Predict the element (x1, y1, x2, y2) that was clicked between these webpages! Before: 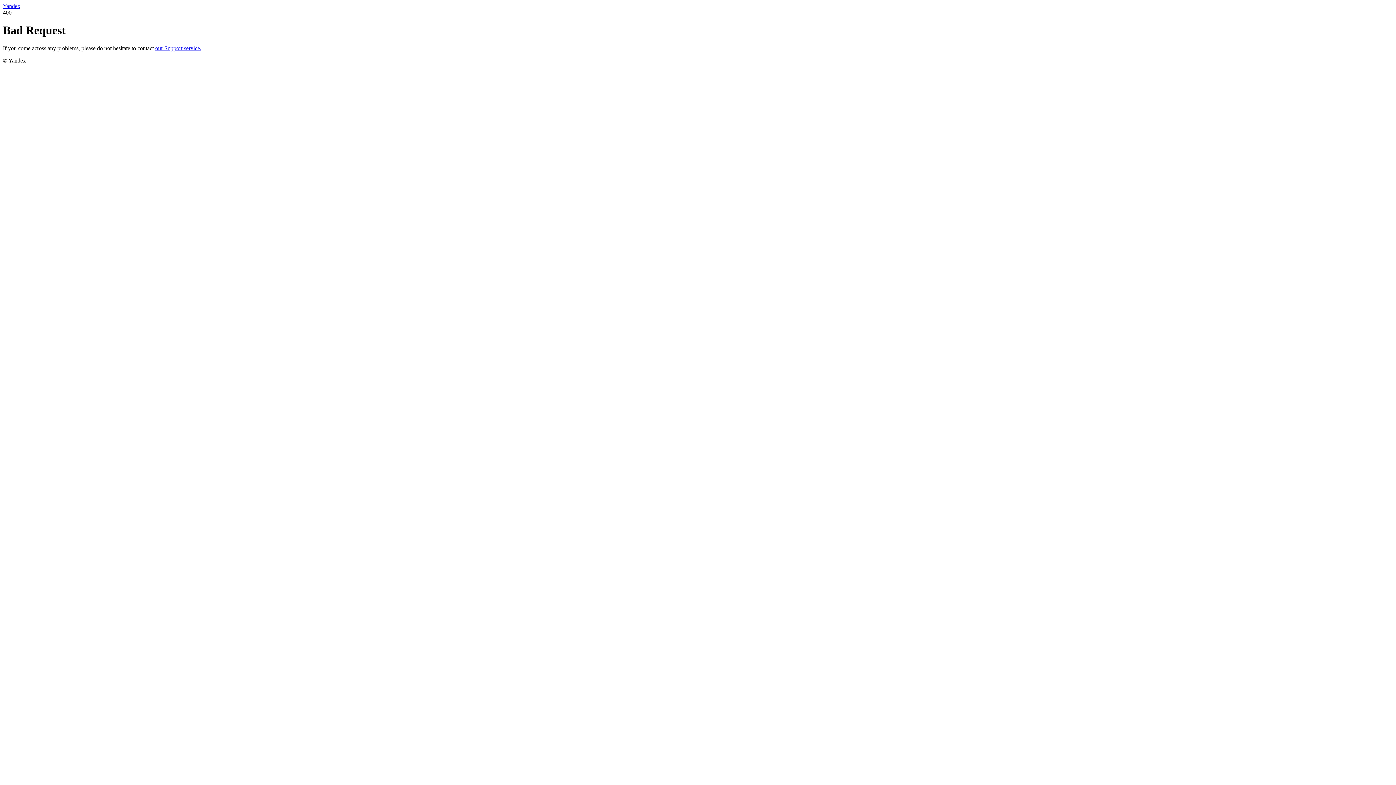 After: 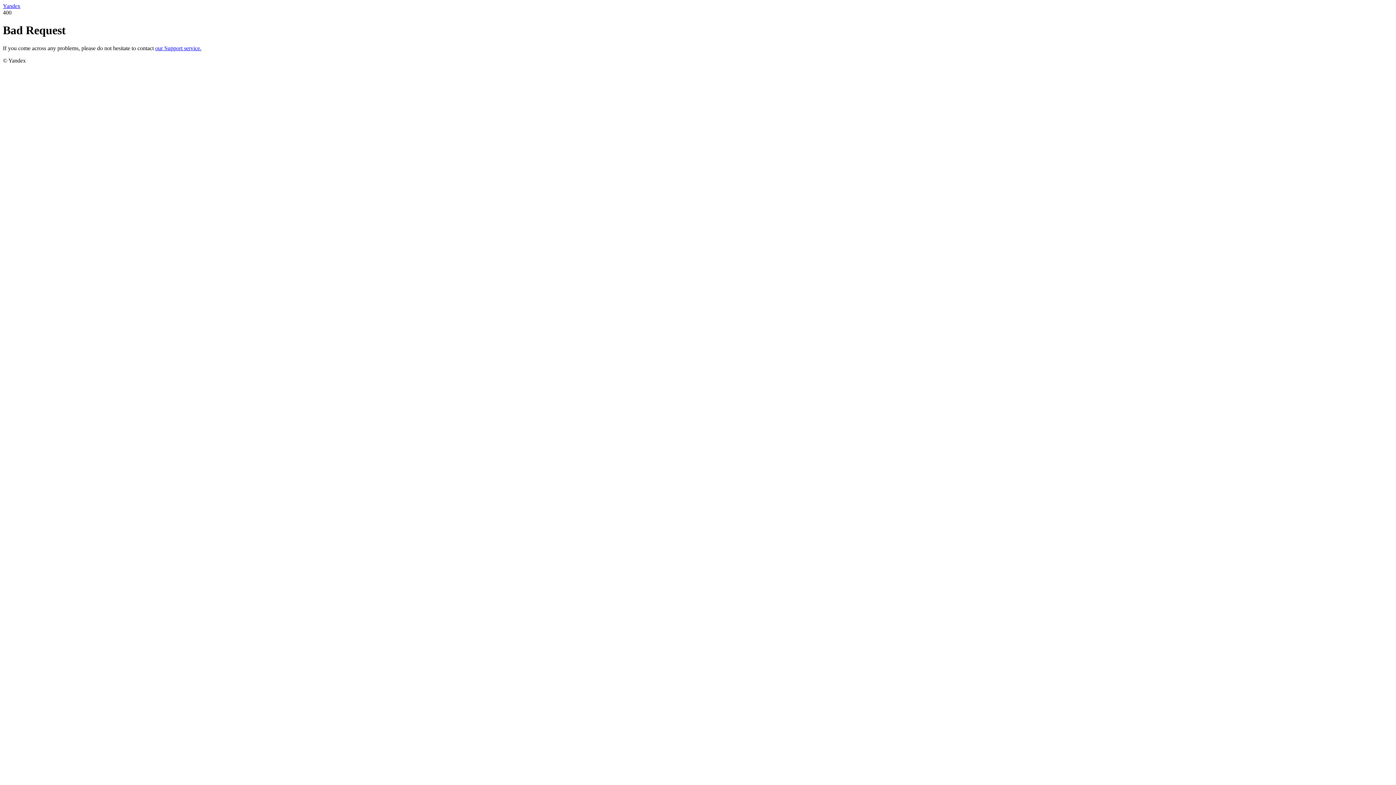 Action: label: Yandex bbox: (2, 2, 20, 9)